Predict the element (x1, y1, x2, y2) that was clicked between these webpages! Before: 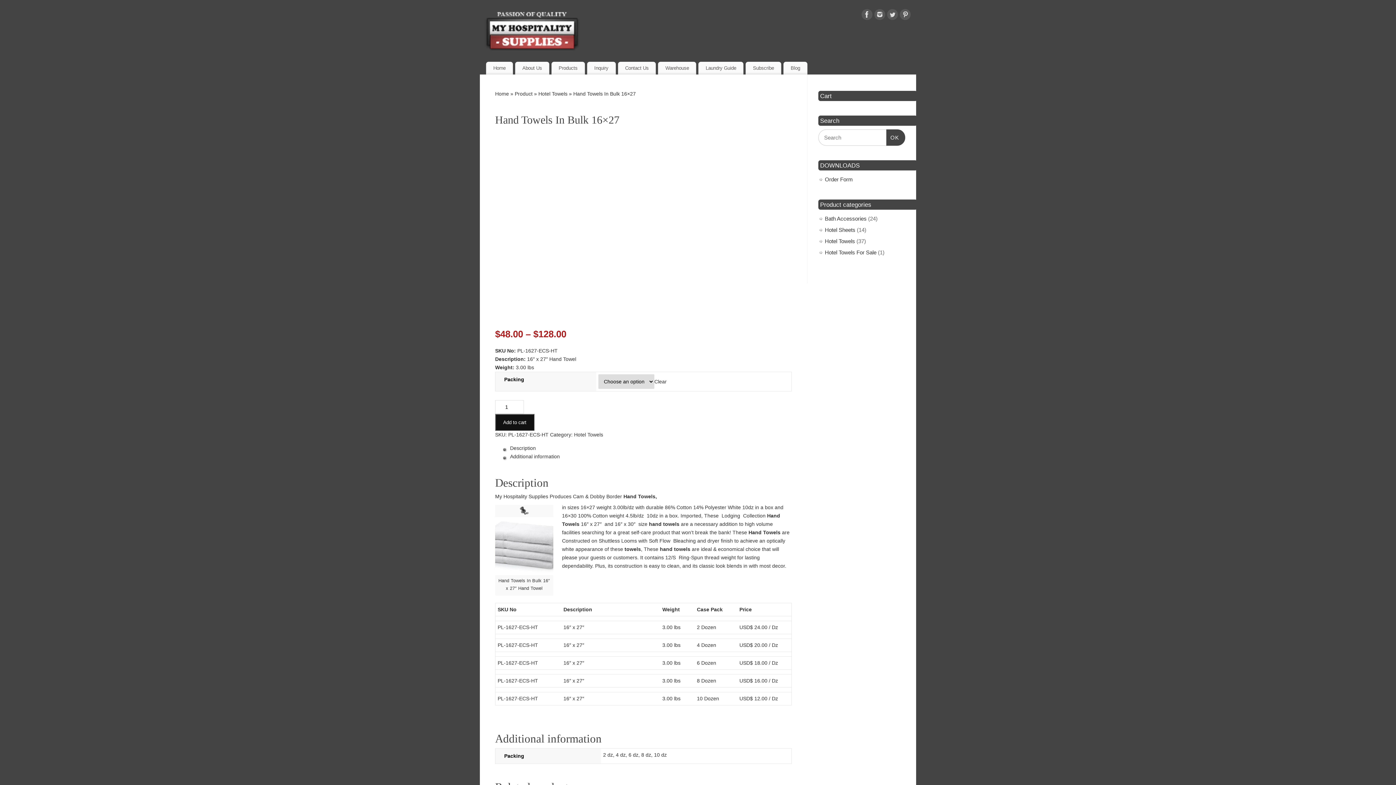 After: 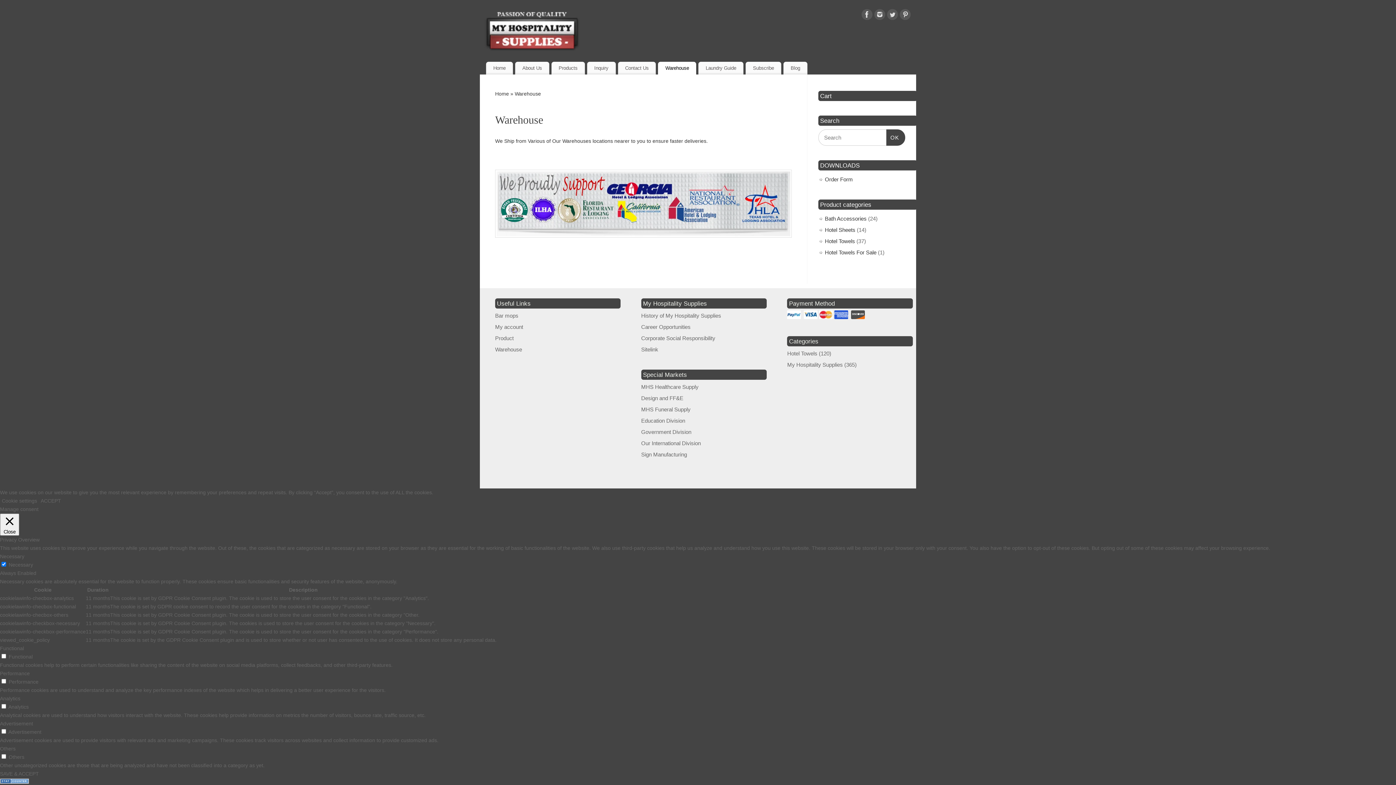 Action: bbox: (658, 61, 696, 74) label: Warehouse